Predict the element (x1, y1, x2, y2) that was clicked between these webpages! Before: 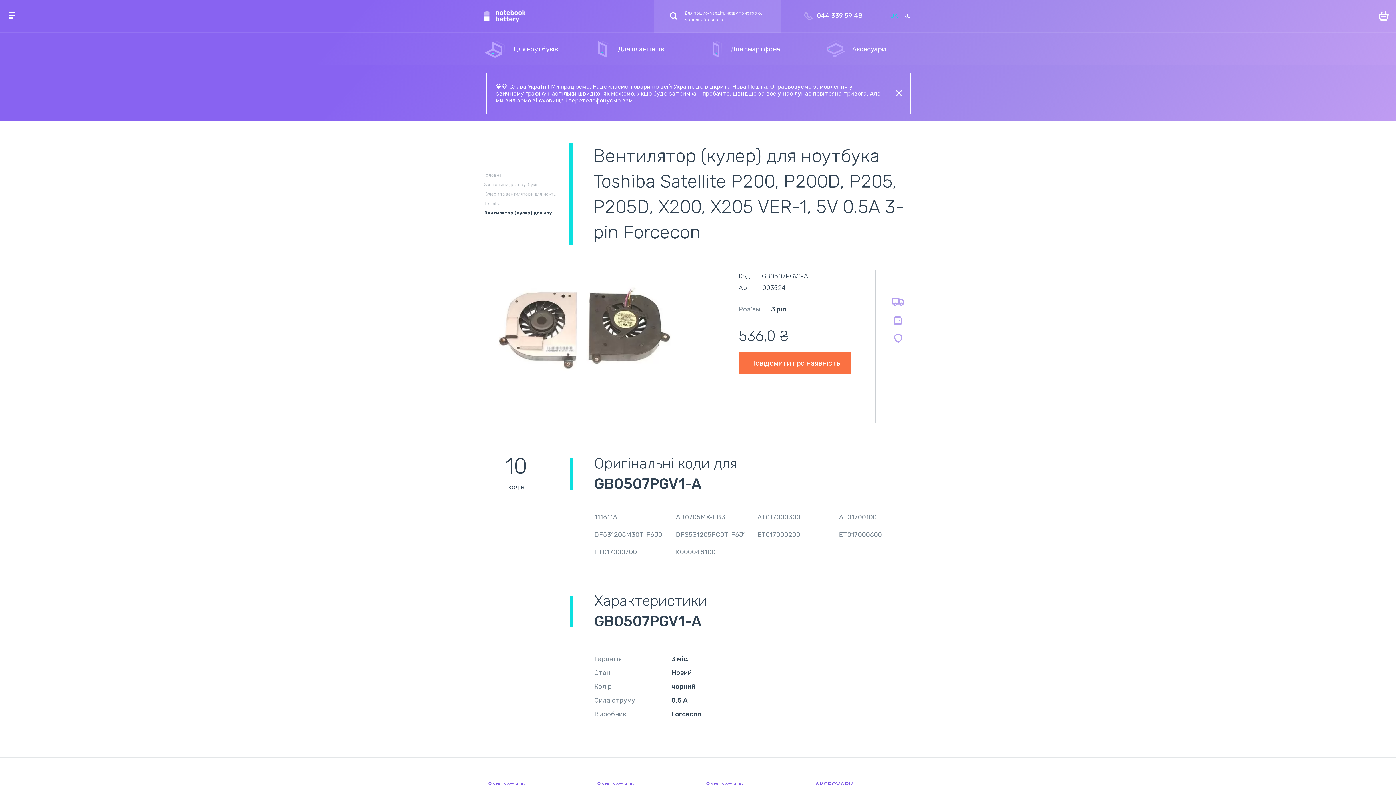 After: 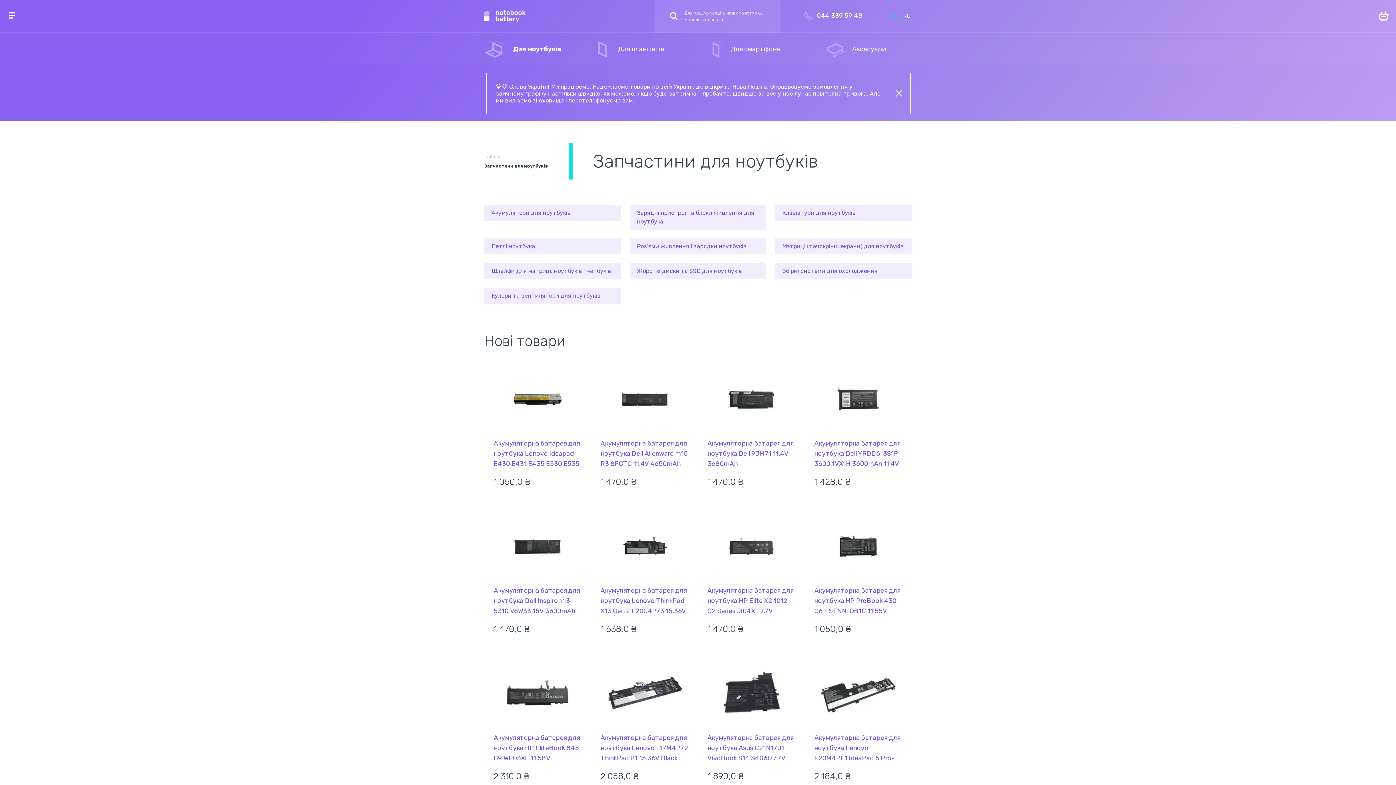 Action: bbox: (484, 182, 557, 187) label: Запчастини для ноутбуків